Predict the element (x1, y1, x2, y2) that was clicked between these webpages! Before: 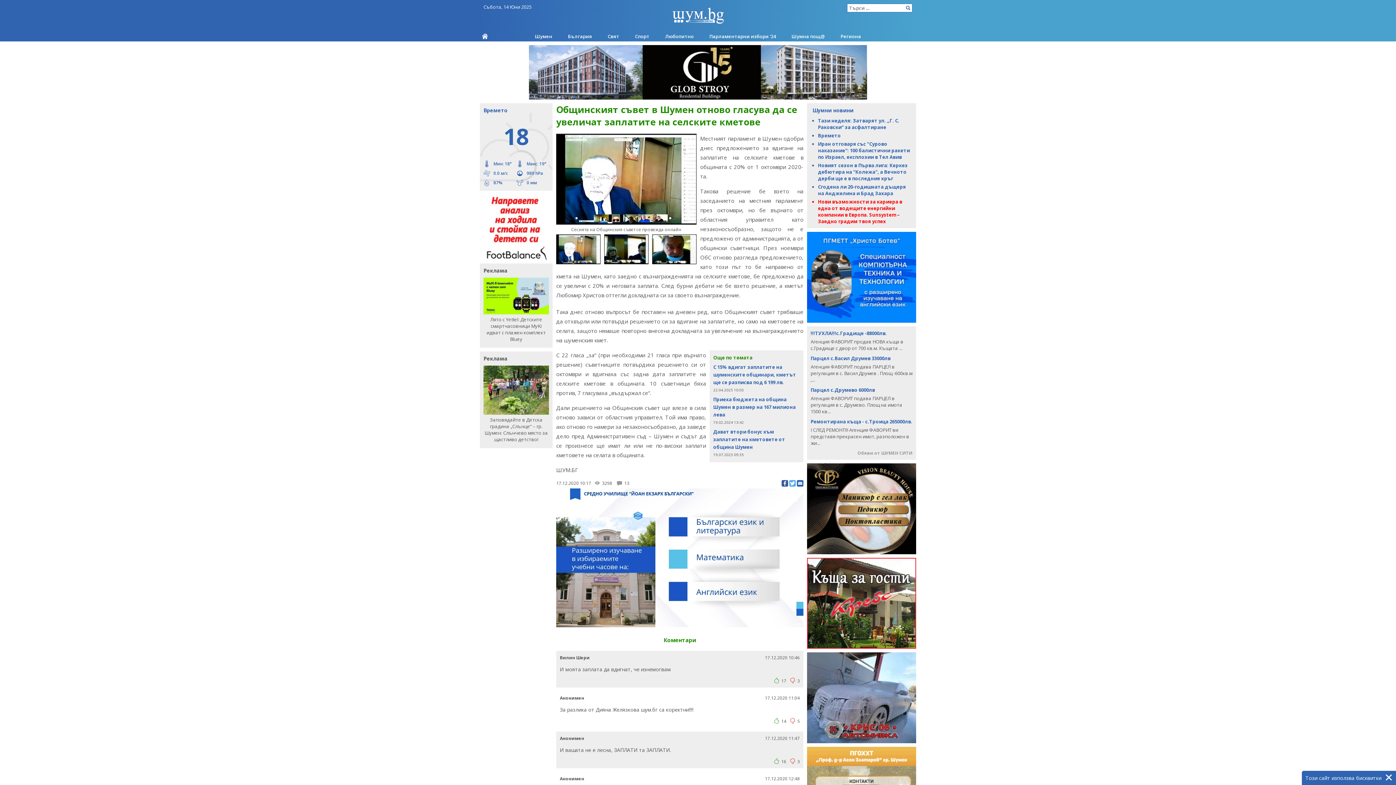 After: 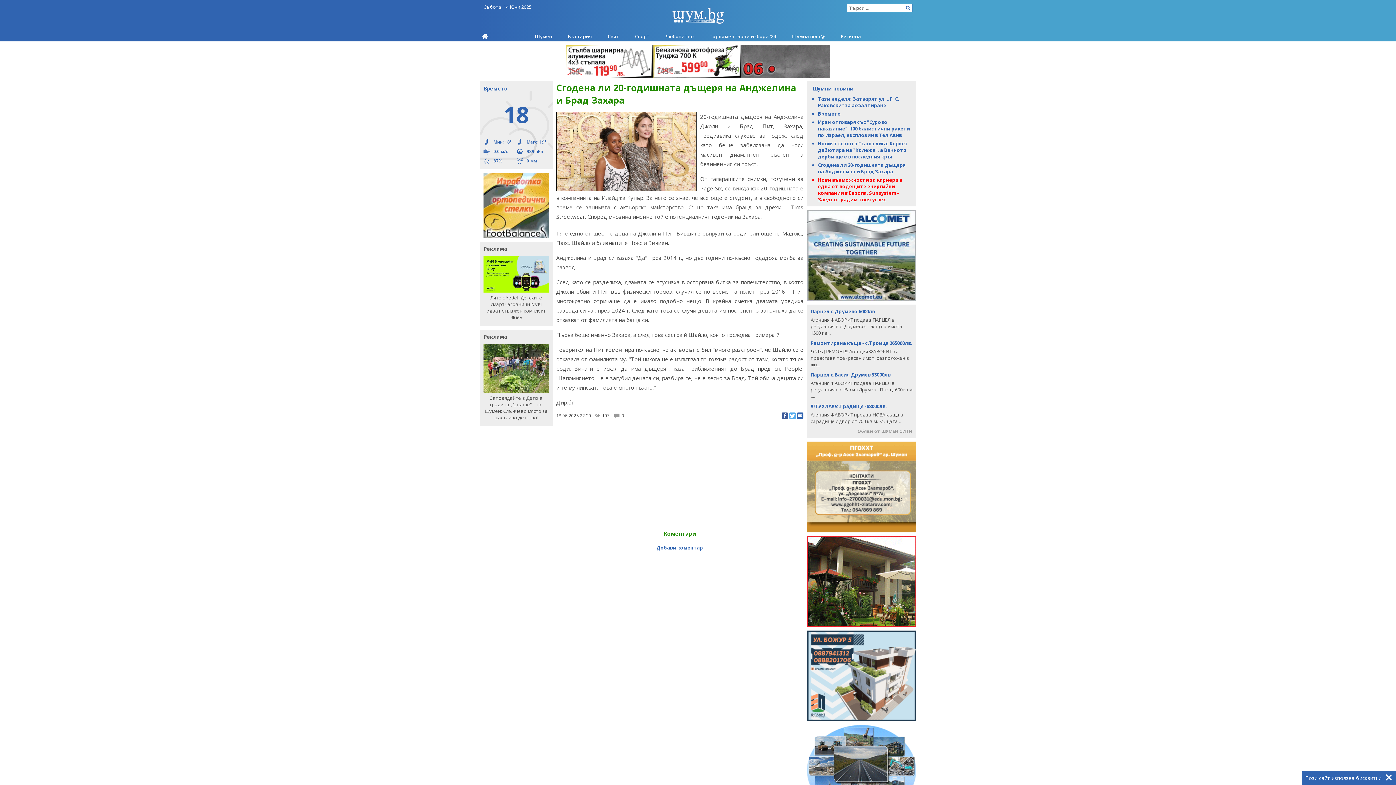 Action: bbox: (818, 183, 906, 196) label: Сгодена ли 20-годишната дъщеря на Анджелина и Брад Захара